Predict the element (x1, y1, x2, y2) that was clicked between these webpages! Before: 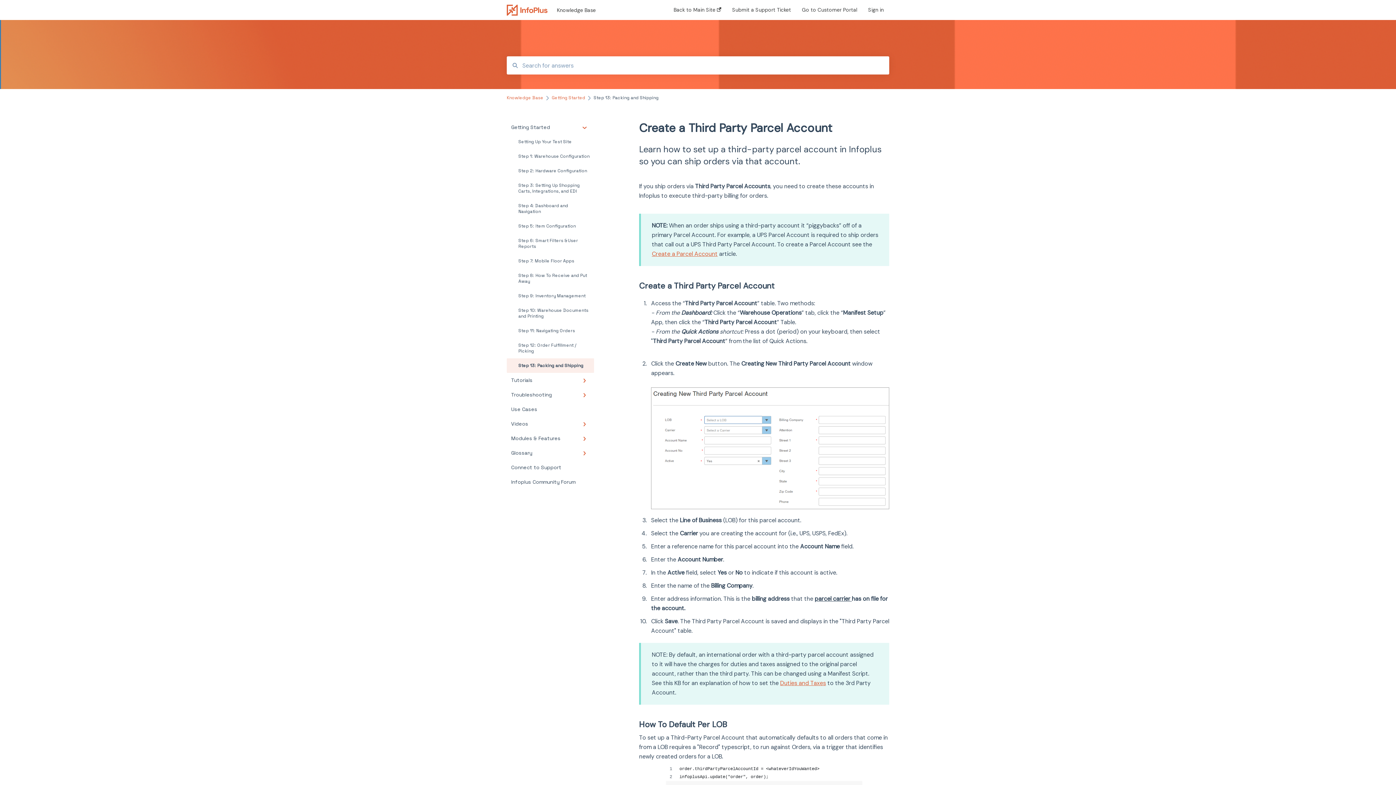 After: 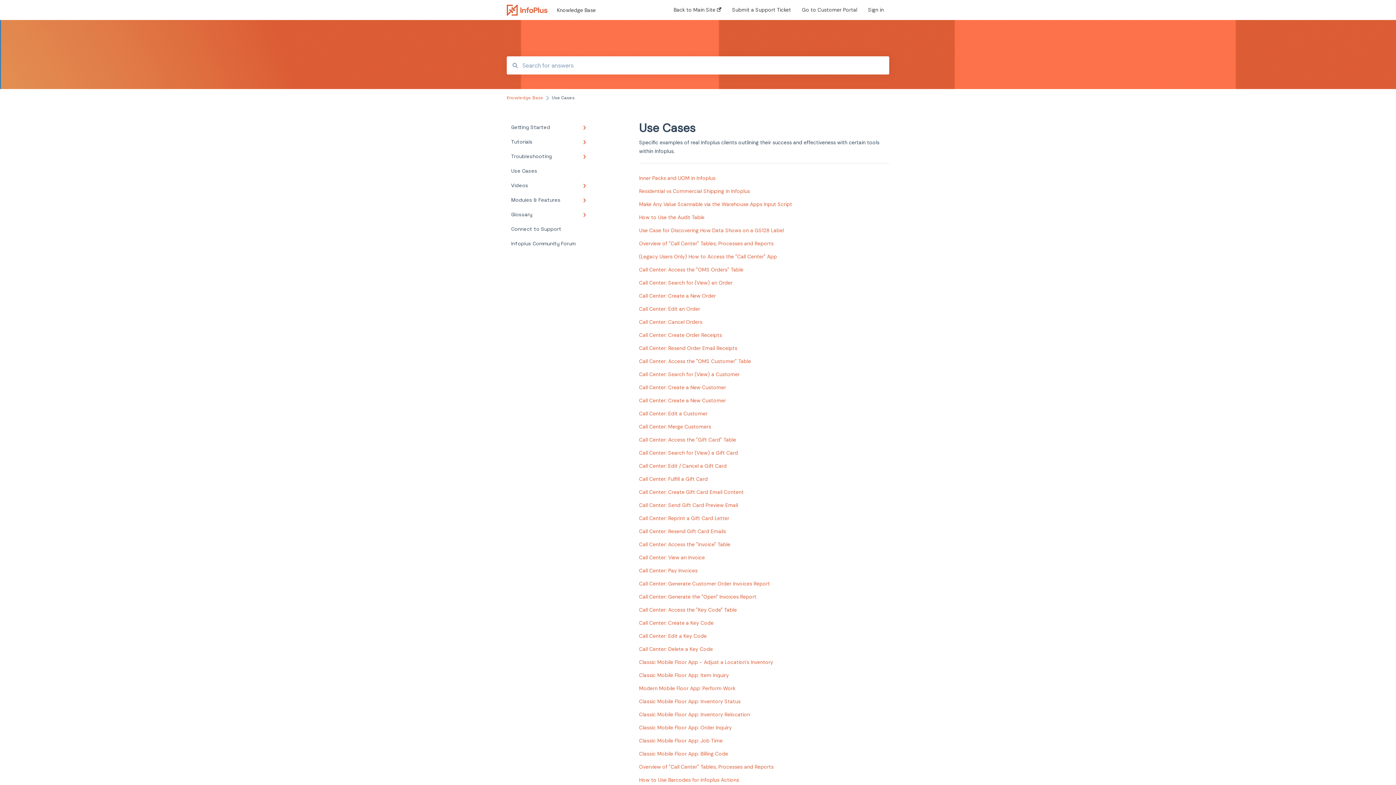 Action: label: Use Cases bbox: (506, 402, 594, 416)